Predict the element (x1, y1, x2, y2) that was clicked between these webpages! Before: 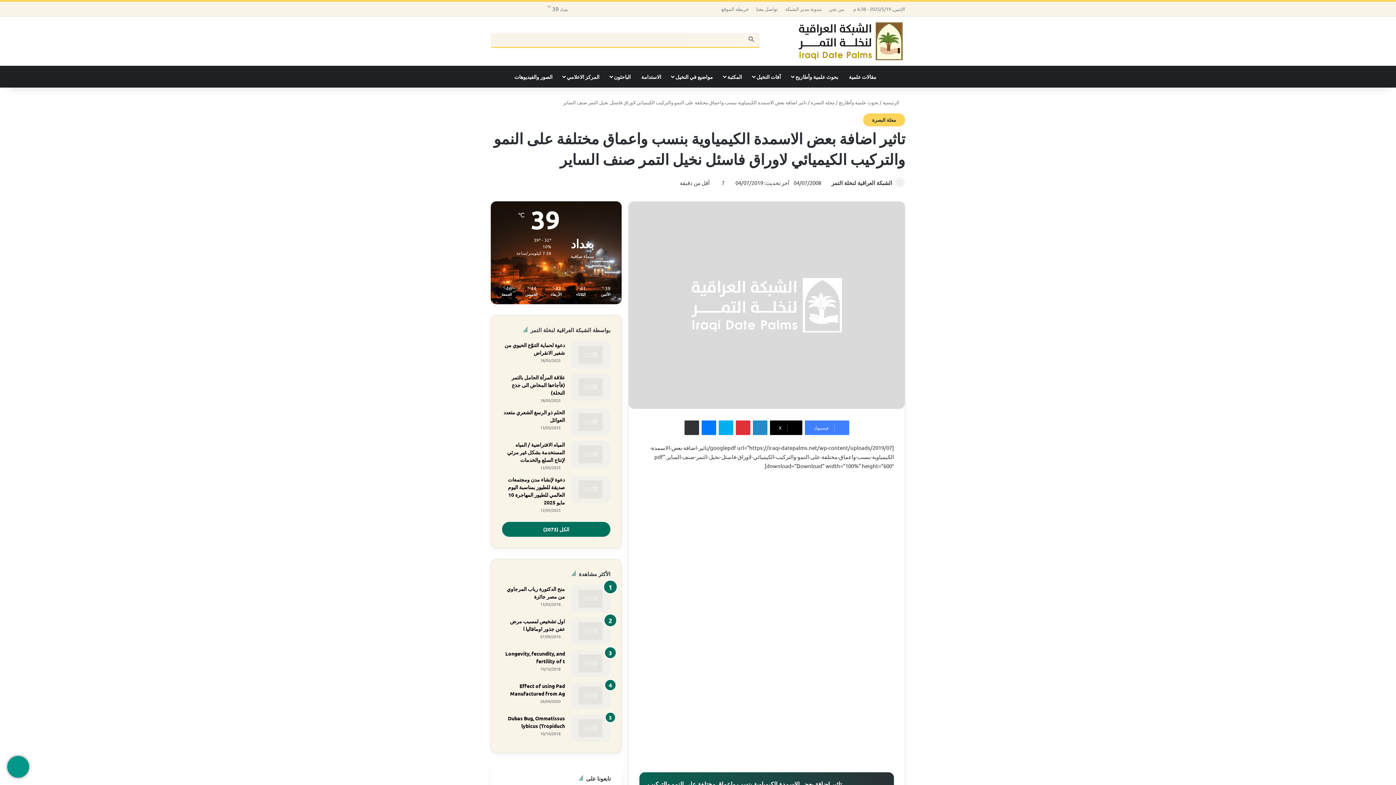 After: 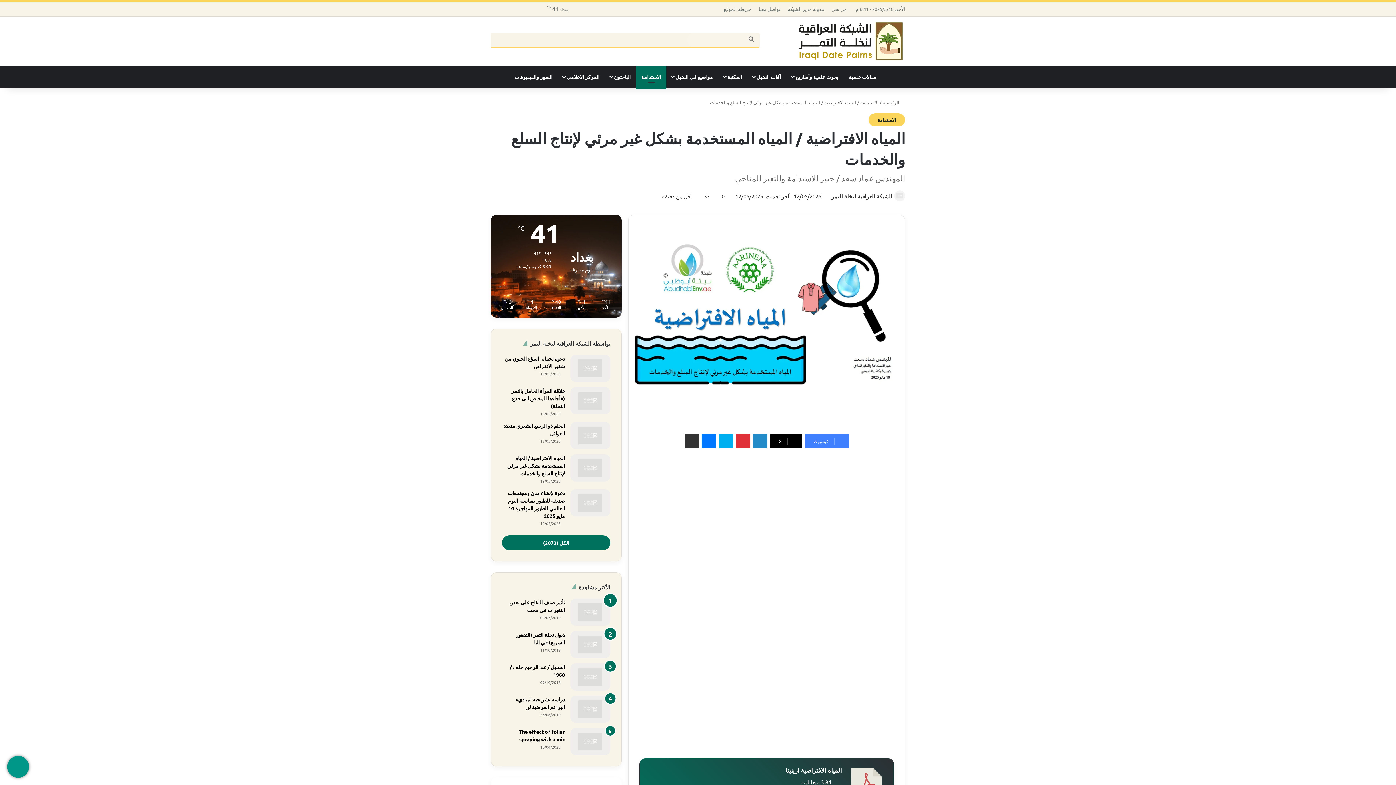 Action: bbox: (507, 441, 565, 463) label: المياه الافتراضية / المياه المستخدمة بشكل غير مرئي لإنتاج السلع والخدمات